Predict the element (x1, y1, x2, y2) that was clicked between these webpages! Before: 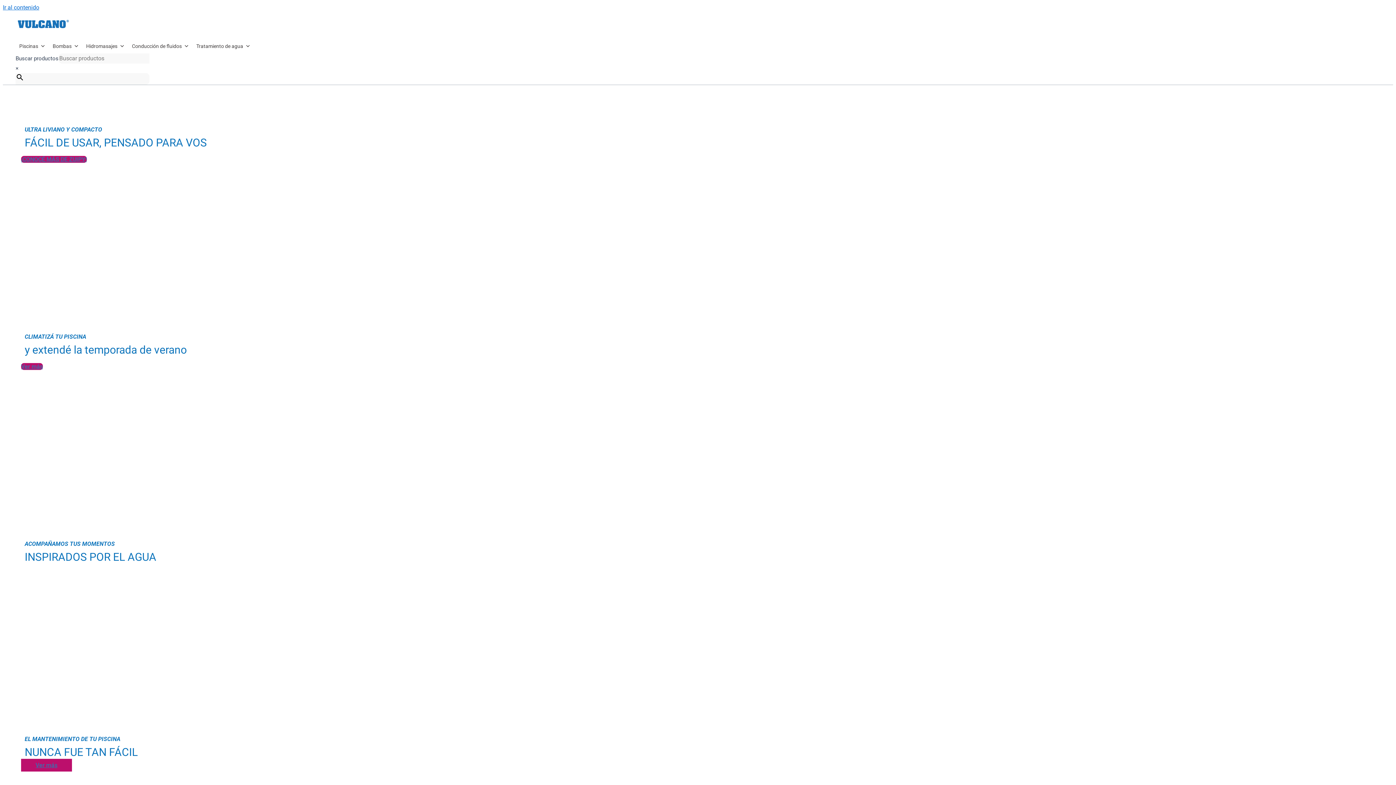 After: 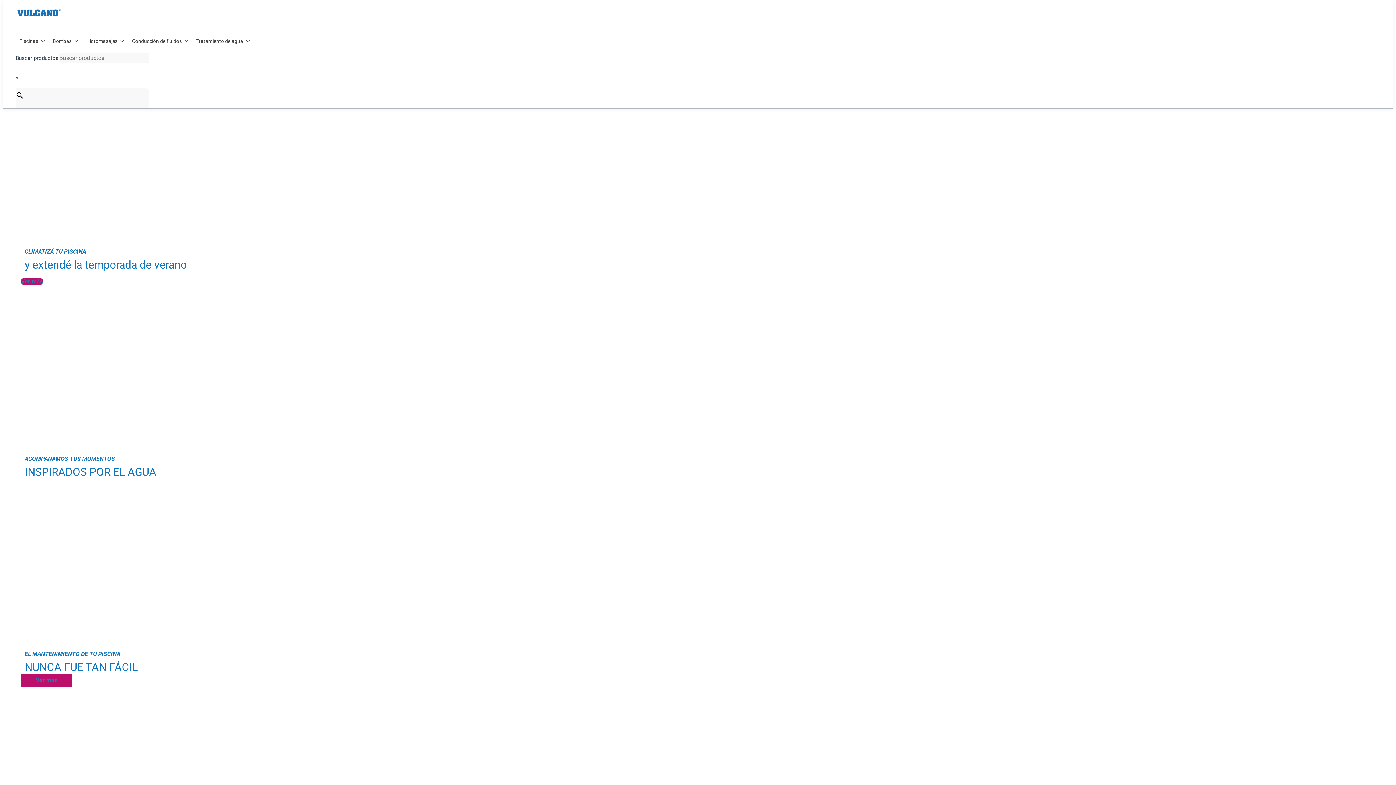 Action: label: Ir al contenido bbox: (2, 4, 39, 10)